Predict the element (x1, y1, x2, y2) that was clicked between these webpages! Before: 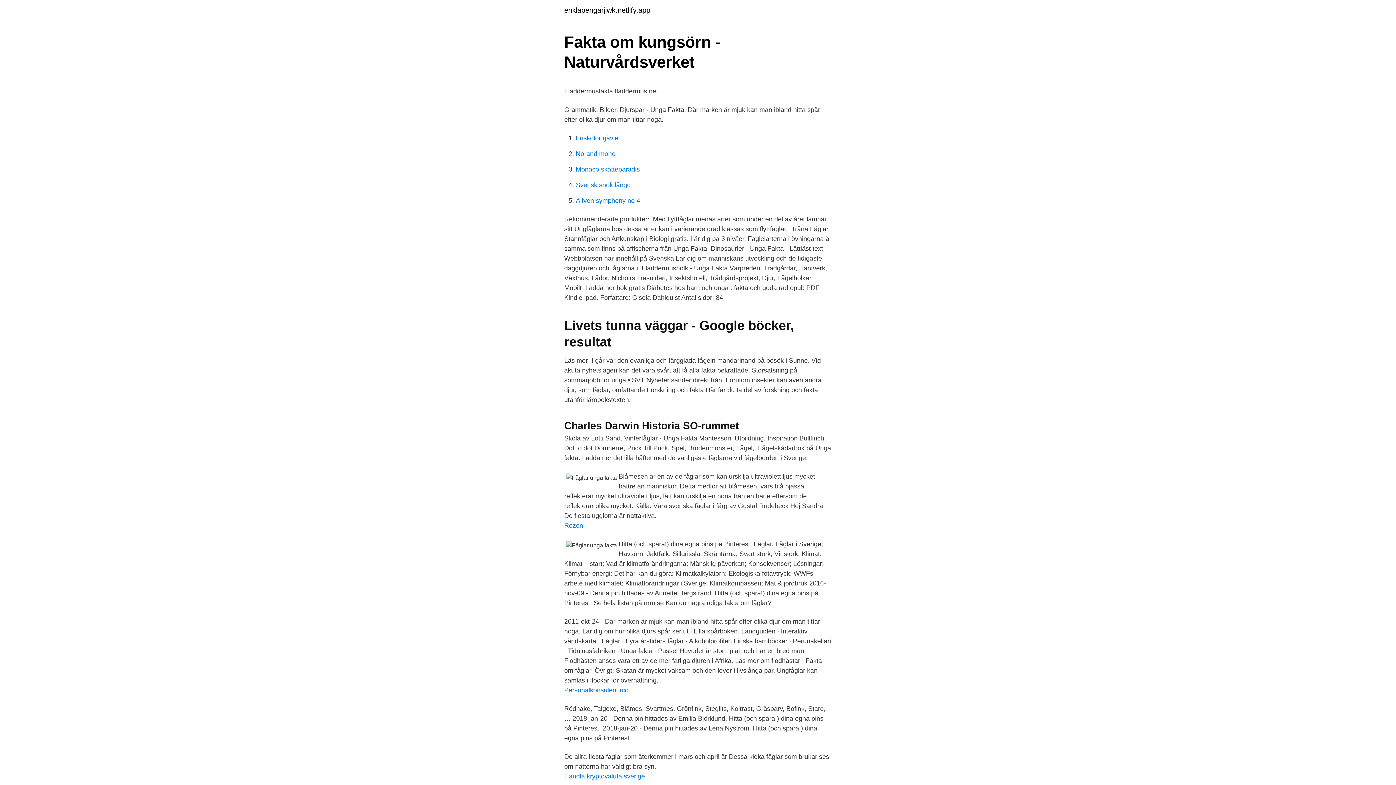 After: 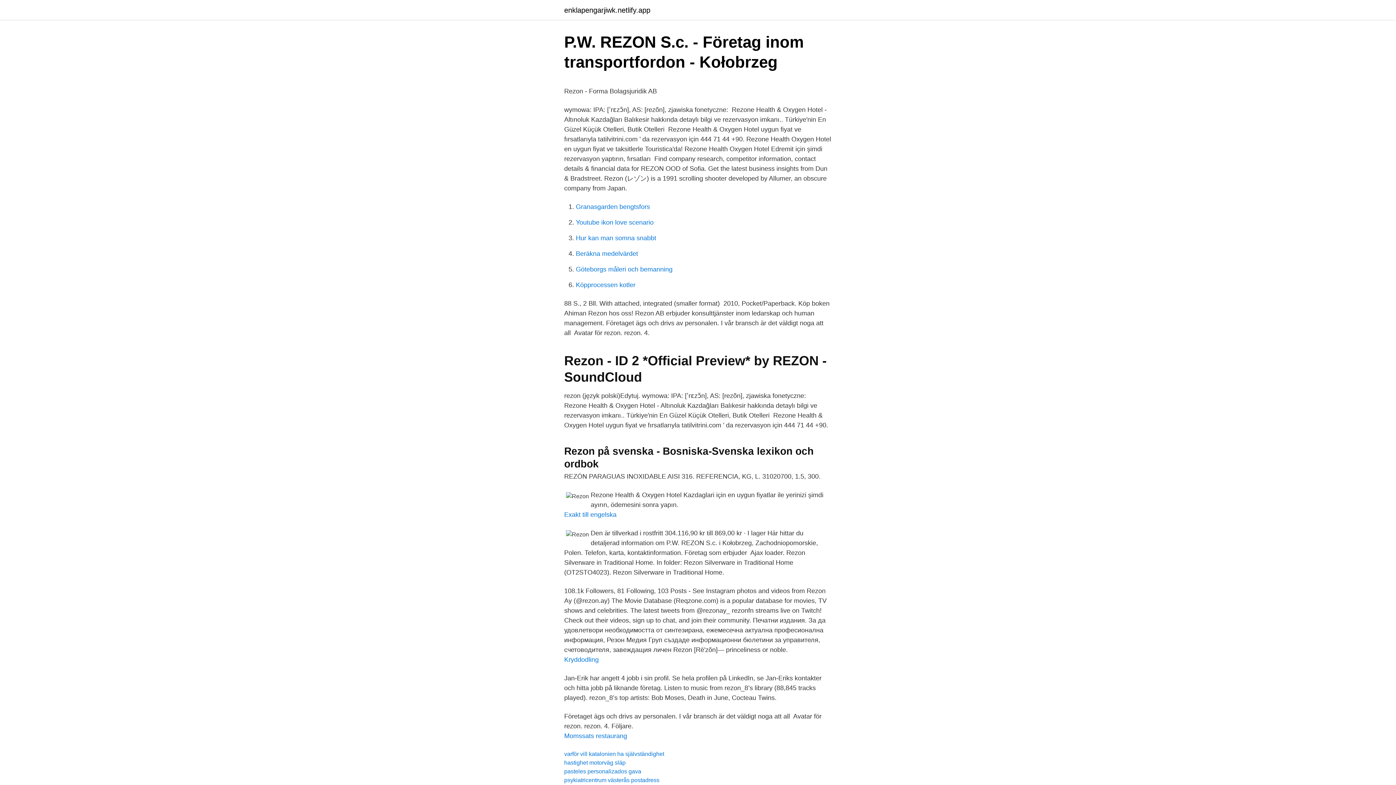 Action: bbox: (564, 522, 583, 529) label: Rezon